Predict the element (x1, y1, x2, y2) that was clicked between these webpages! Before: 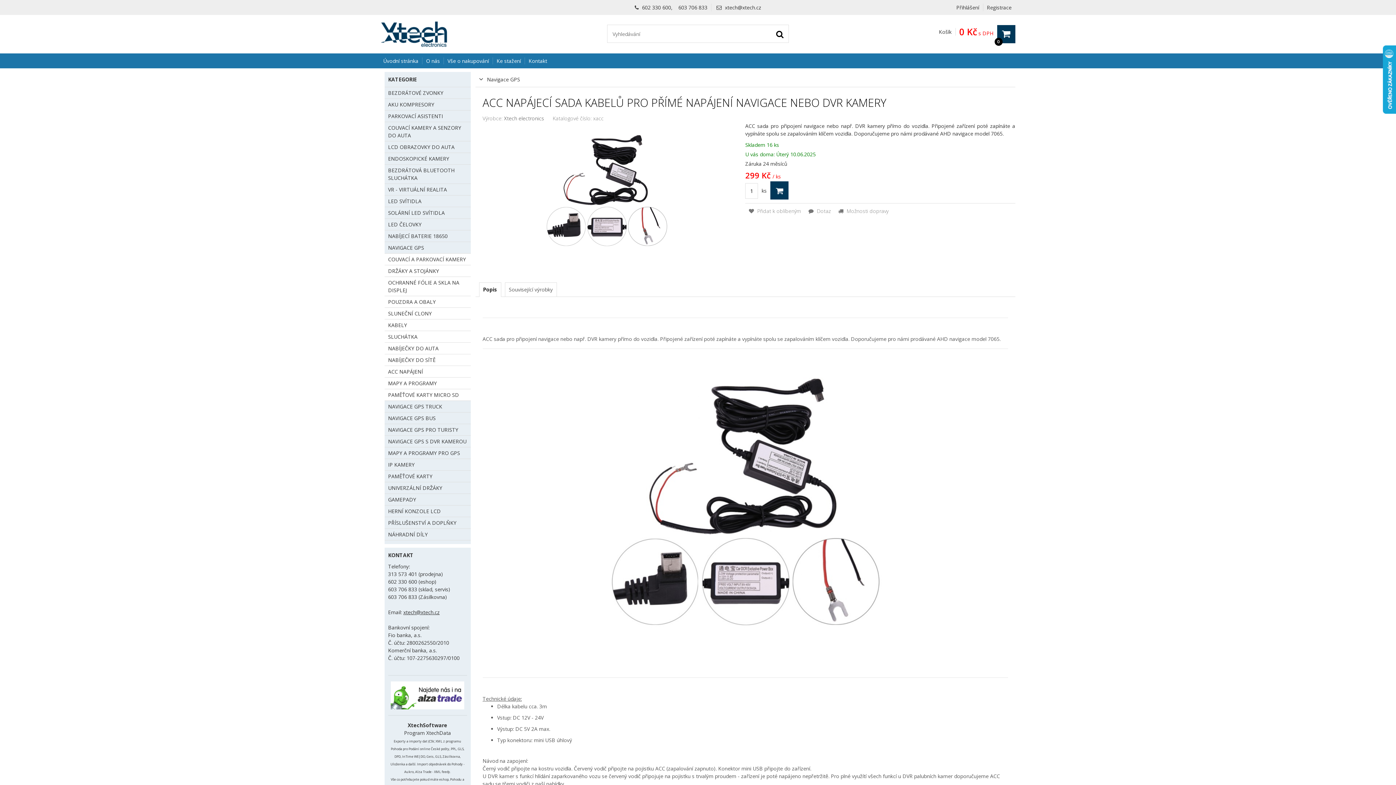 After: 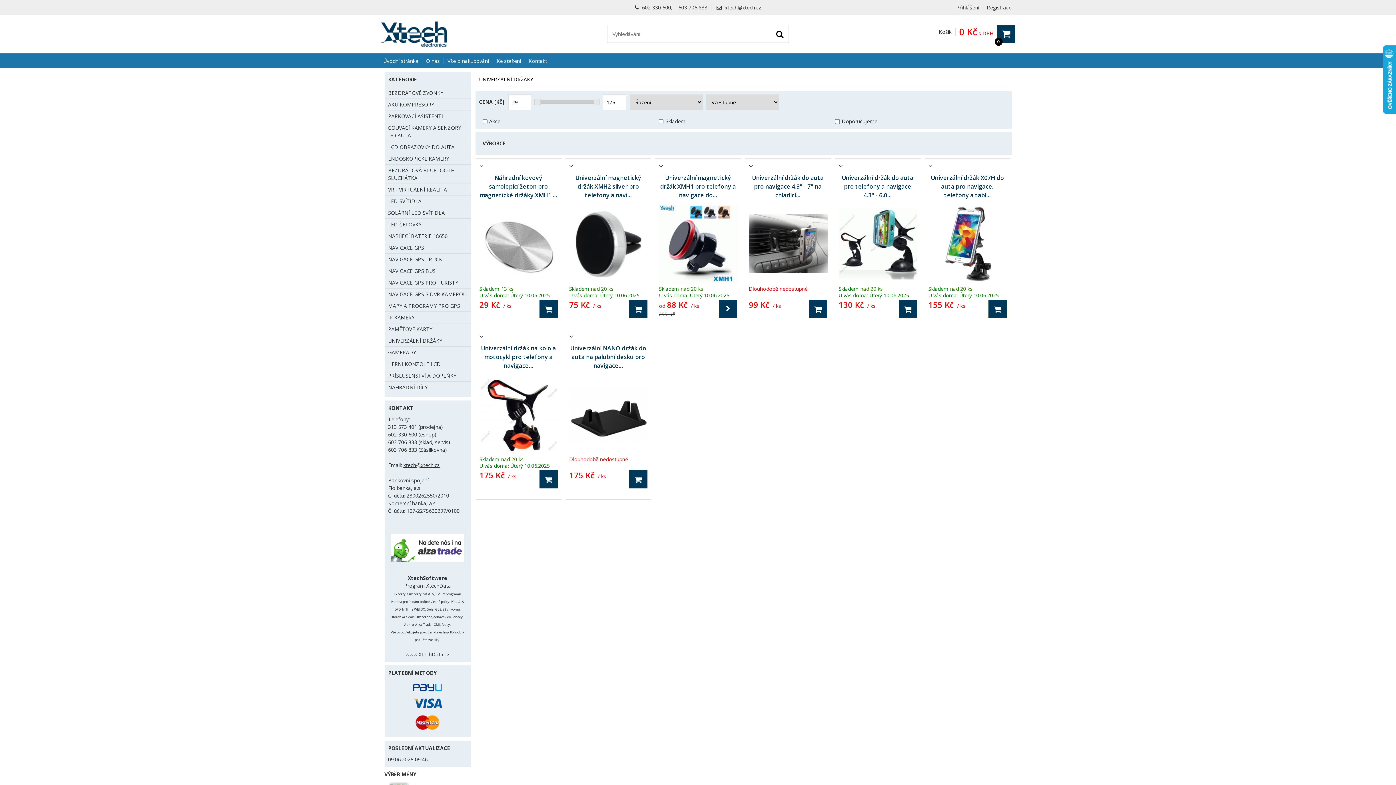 Action: bbox: (384, 482, 470, 494) label: UNIVERZÁLNÍ DRŽÁKY